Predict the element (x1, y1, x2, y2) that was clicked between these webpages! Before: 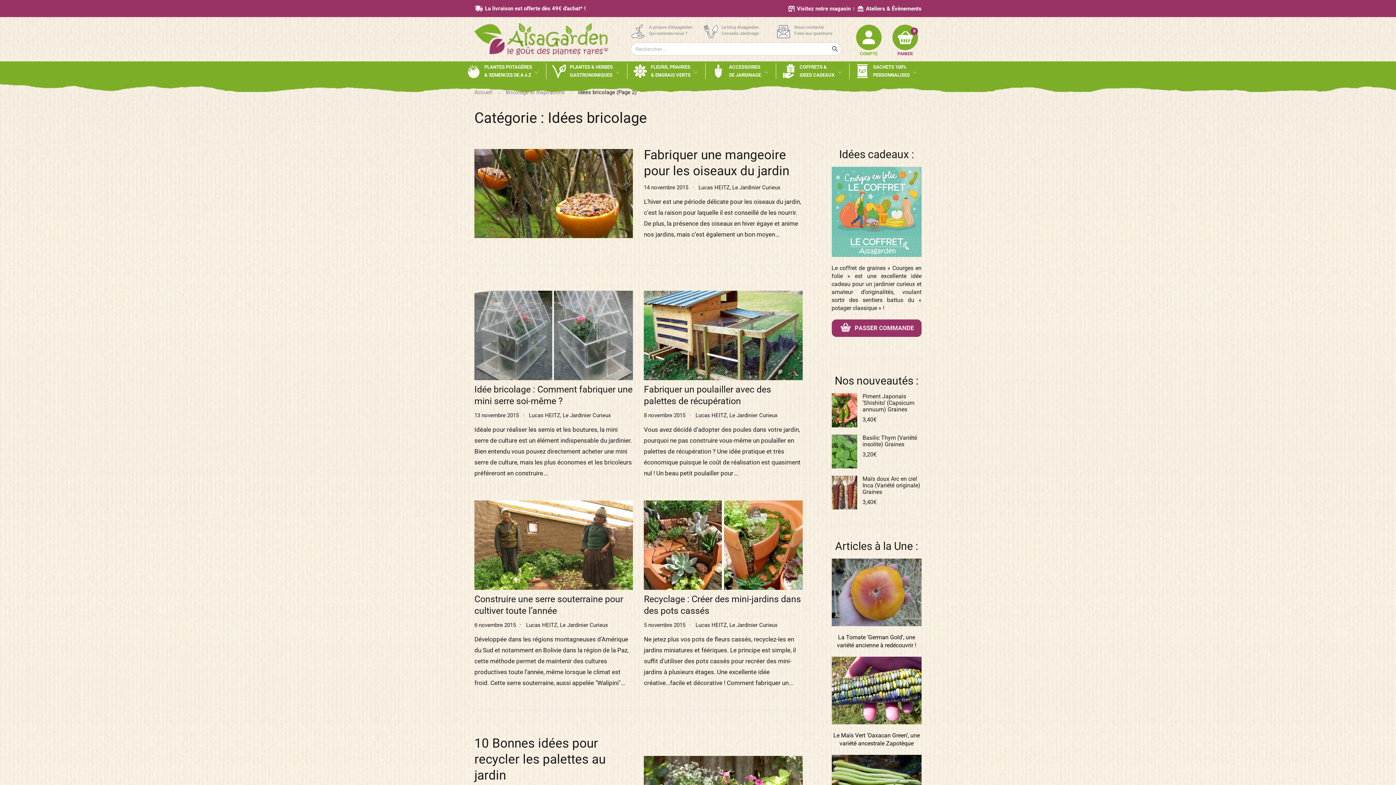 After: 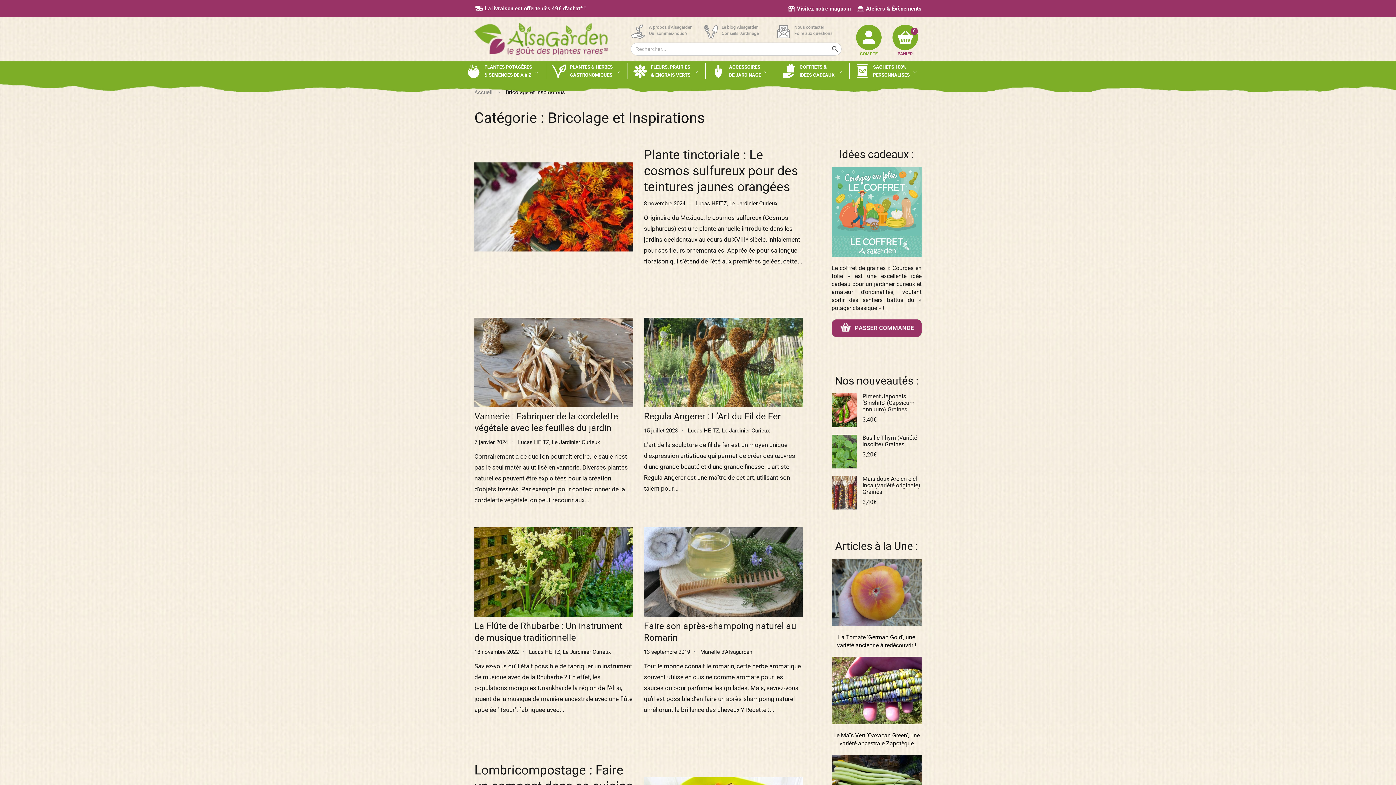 Action: bbox: (505, 89, 565, 95) label: Bricolage et Inspirations